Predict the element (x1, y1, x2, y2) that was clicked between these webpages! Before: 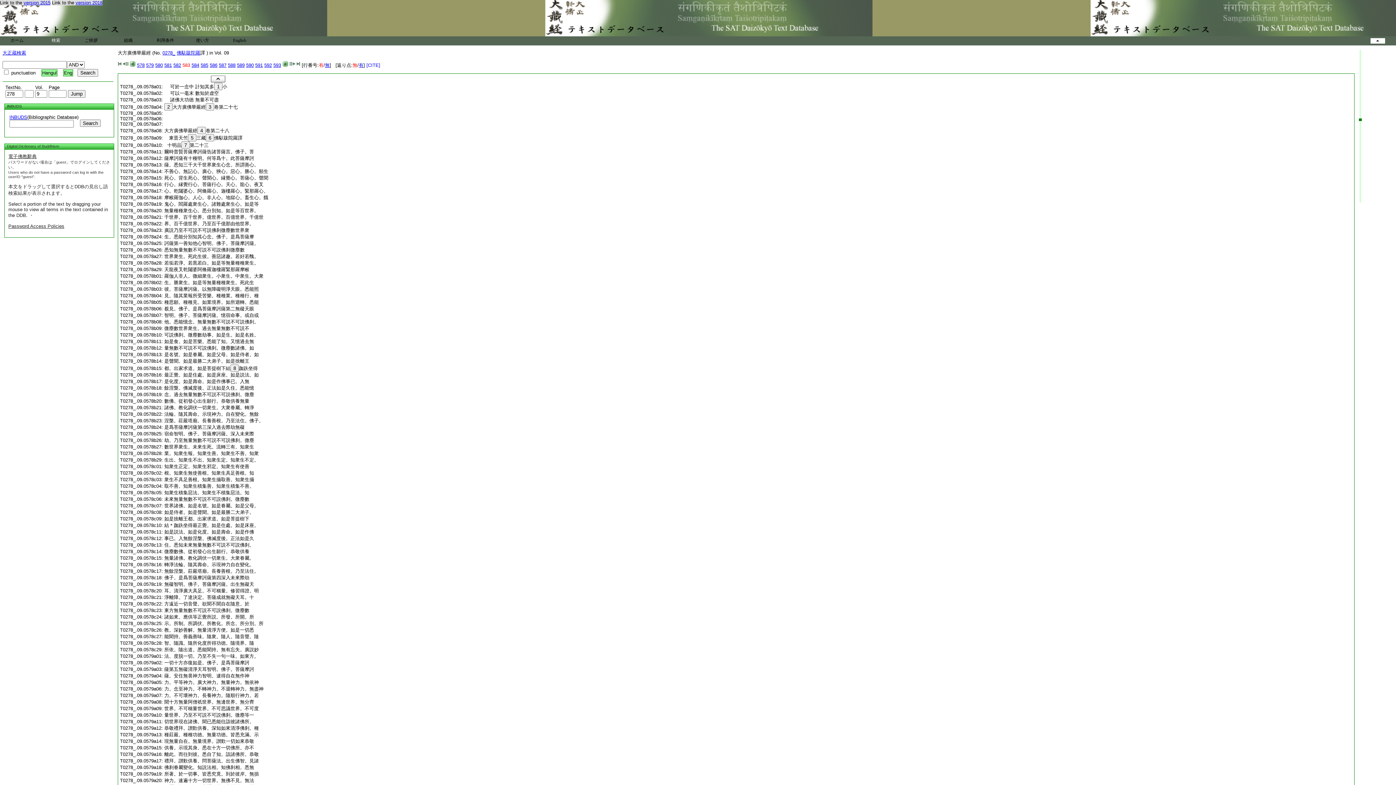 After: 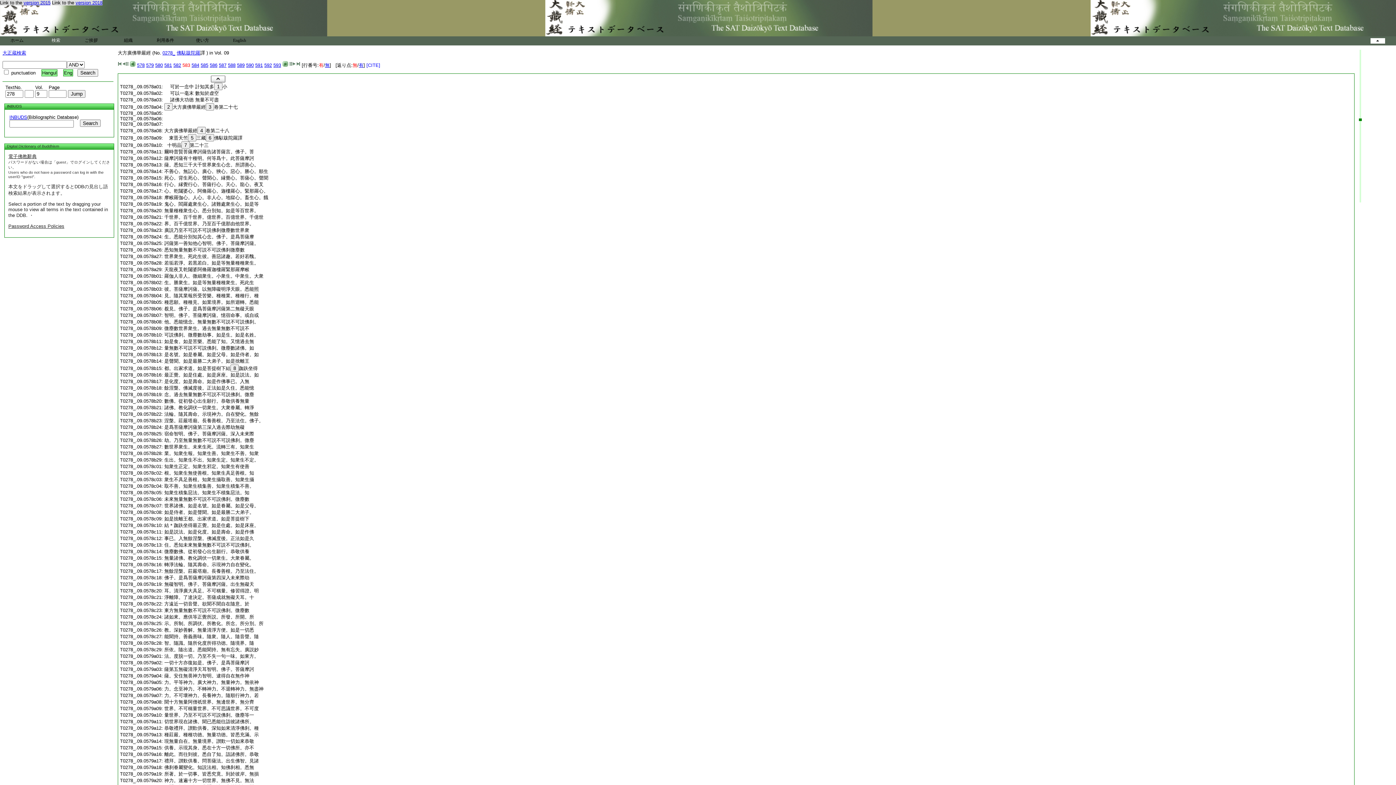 Action: label: 行心。縁覺行心。菩薩行心。天心。龍心。夜叉 bbox: (164, 181, 263, 187)